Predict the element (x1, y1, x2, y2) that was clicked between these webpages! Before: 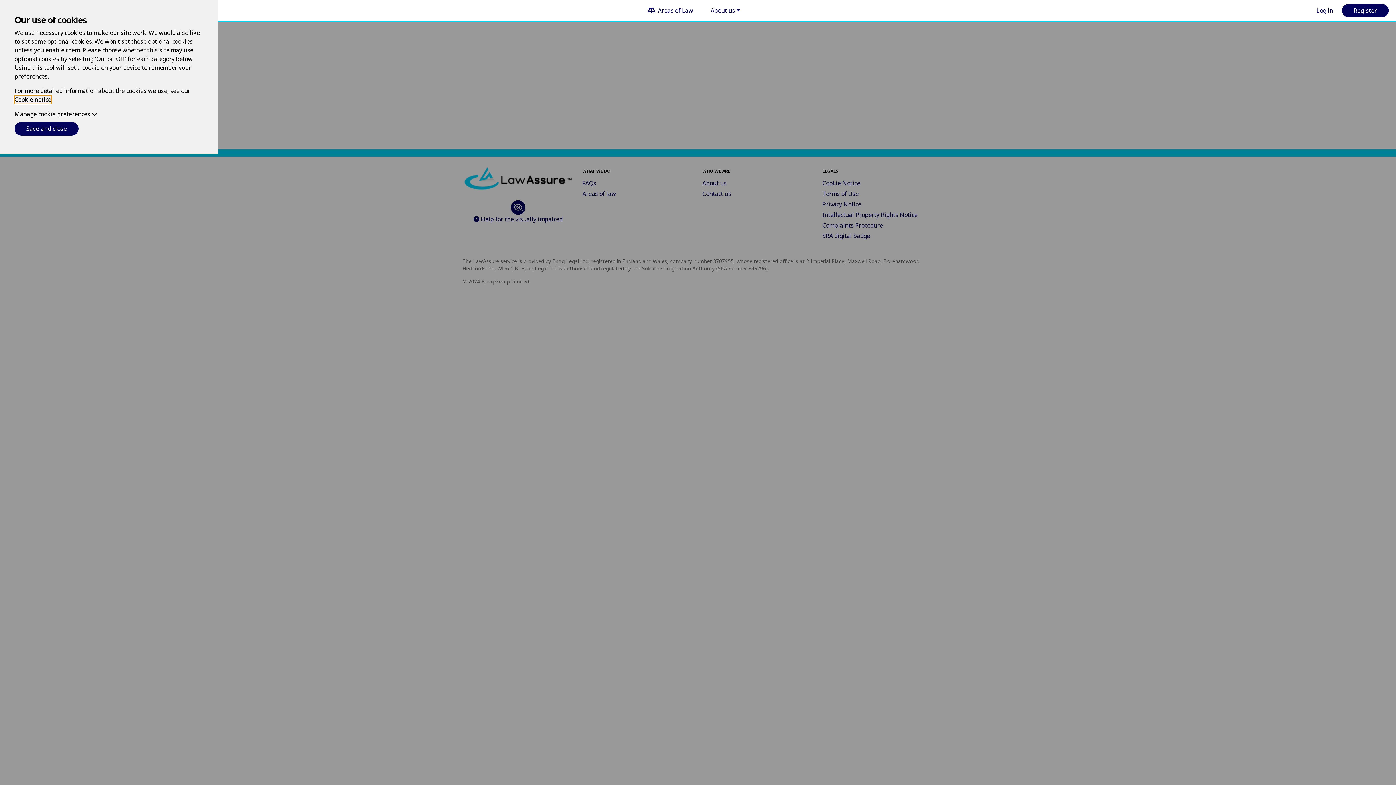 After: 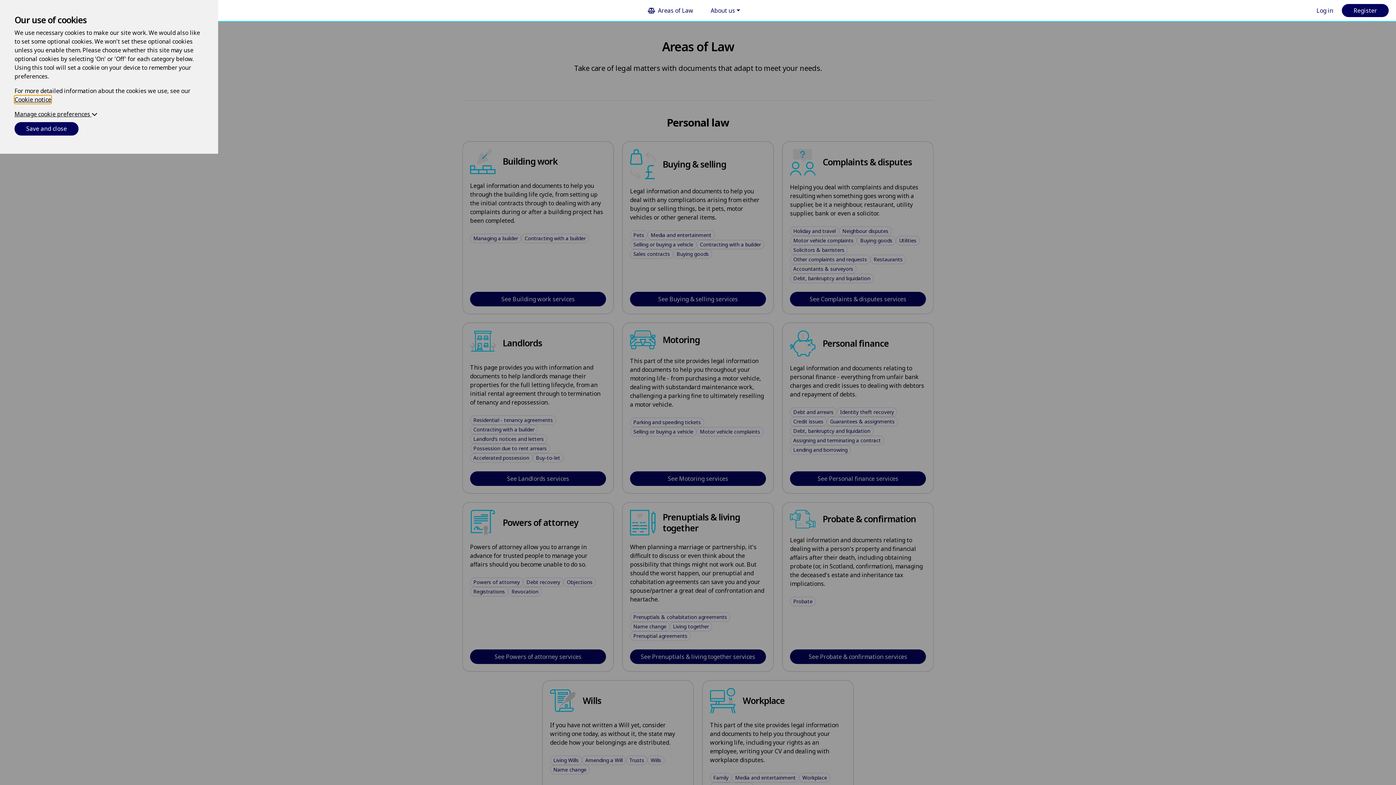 Action: bbox: (642, 3, 699, 17) label: Areas of Law